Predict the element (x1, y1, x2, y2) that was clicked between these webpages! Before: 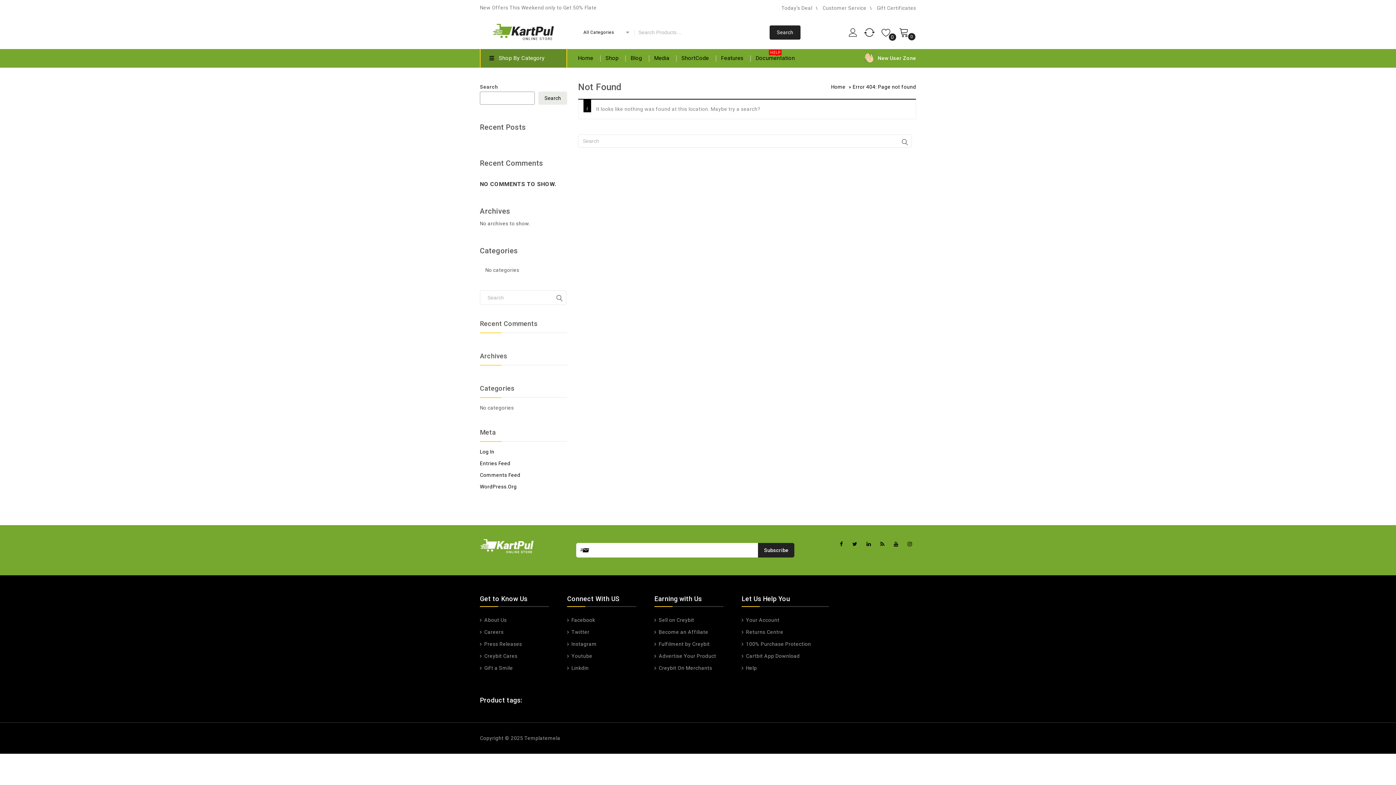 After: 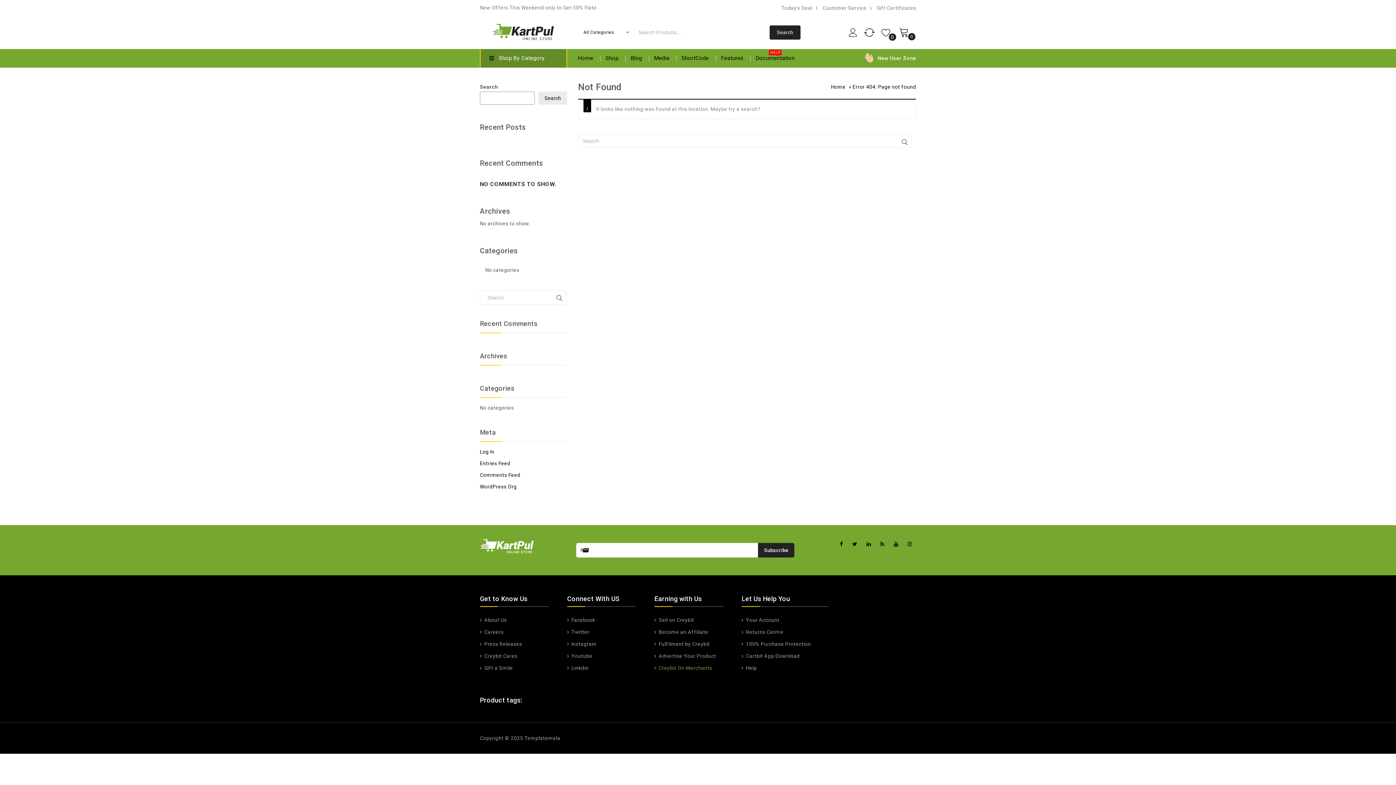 Action: label:  Creybit On Merchants bbox: (654, 665, 712, 671)